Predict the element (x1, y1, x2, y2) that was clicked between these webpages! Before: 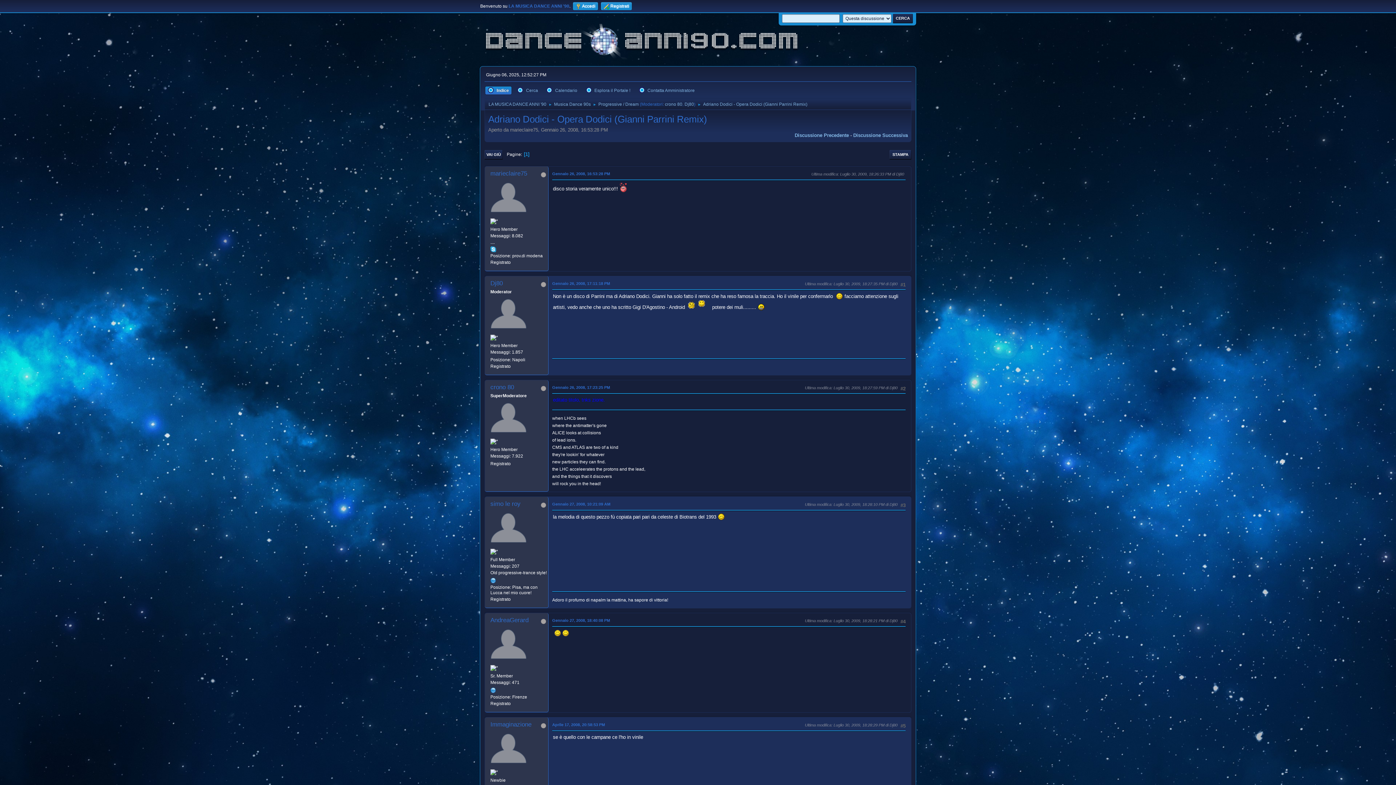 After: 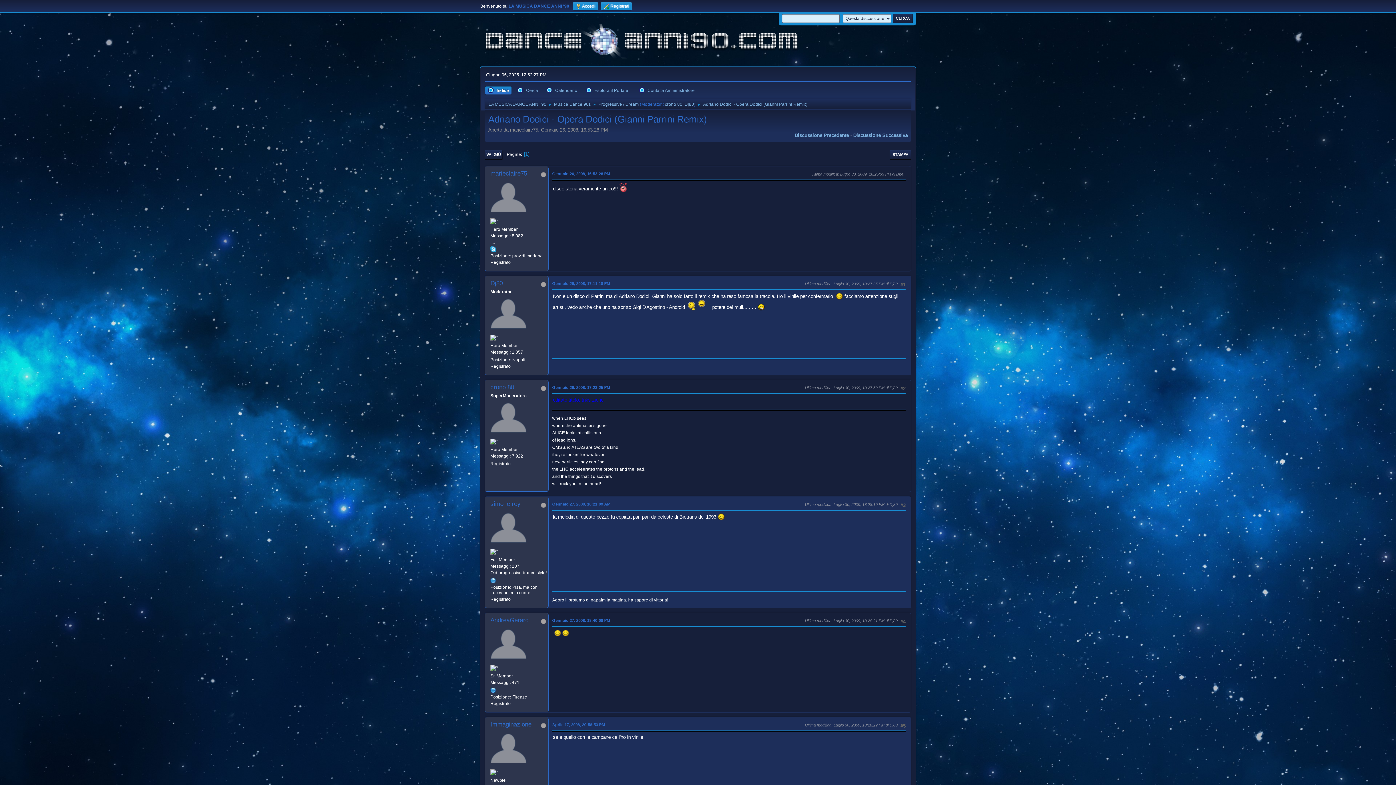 Action: bbox: (490, 688, 496, 693)